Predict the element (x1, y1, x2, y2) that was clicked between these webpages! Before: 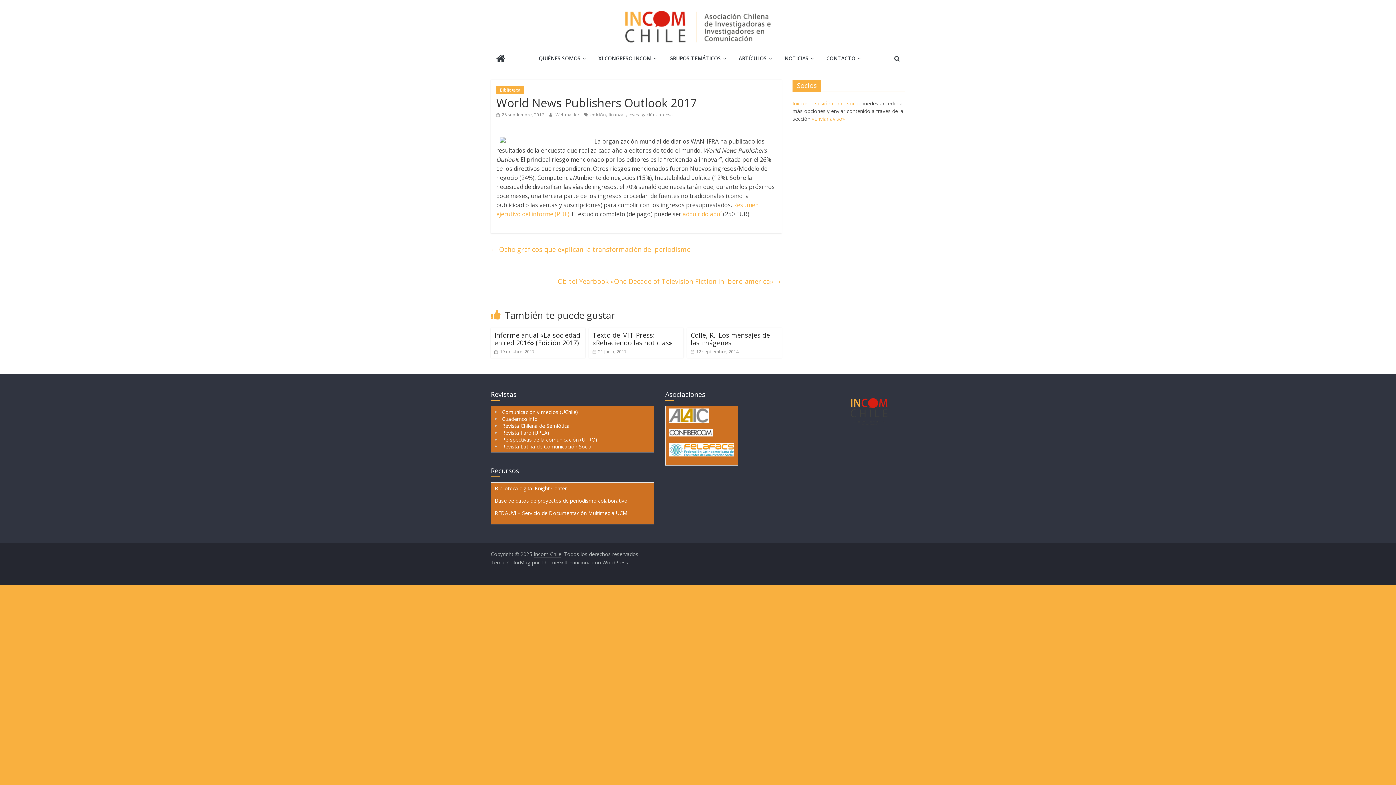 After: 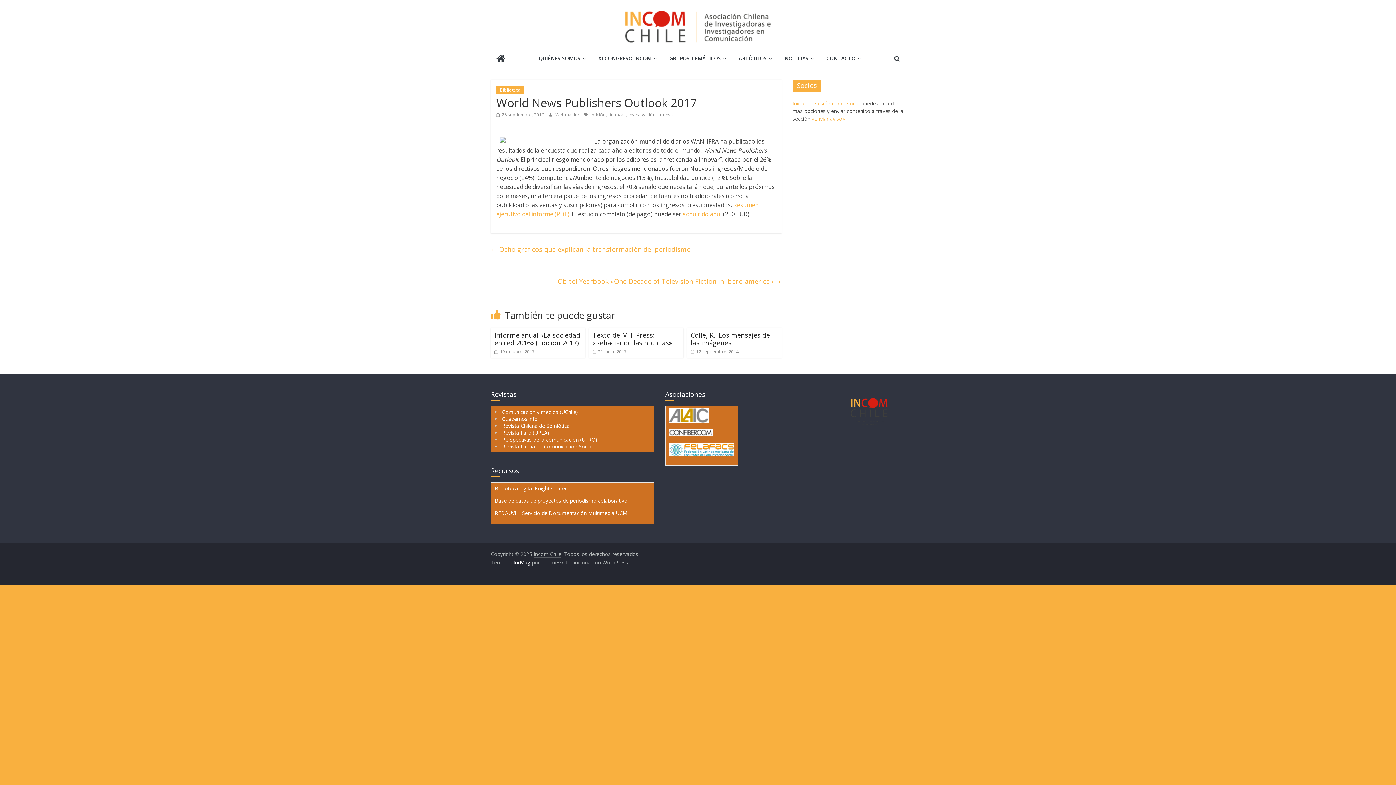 Action: bbox: (507, 559, 530, 566) label: ColorMag